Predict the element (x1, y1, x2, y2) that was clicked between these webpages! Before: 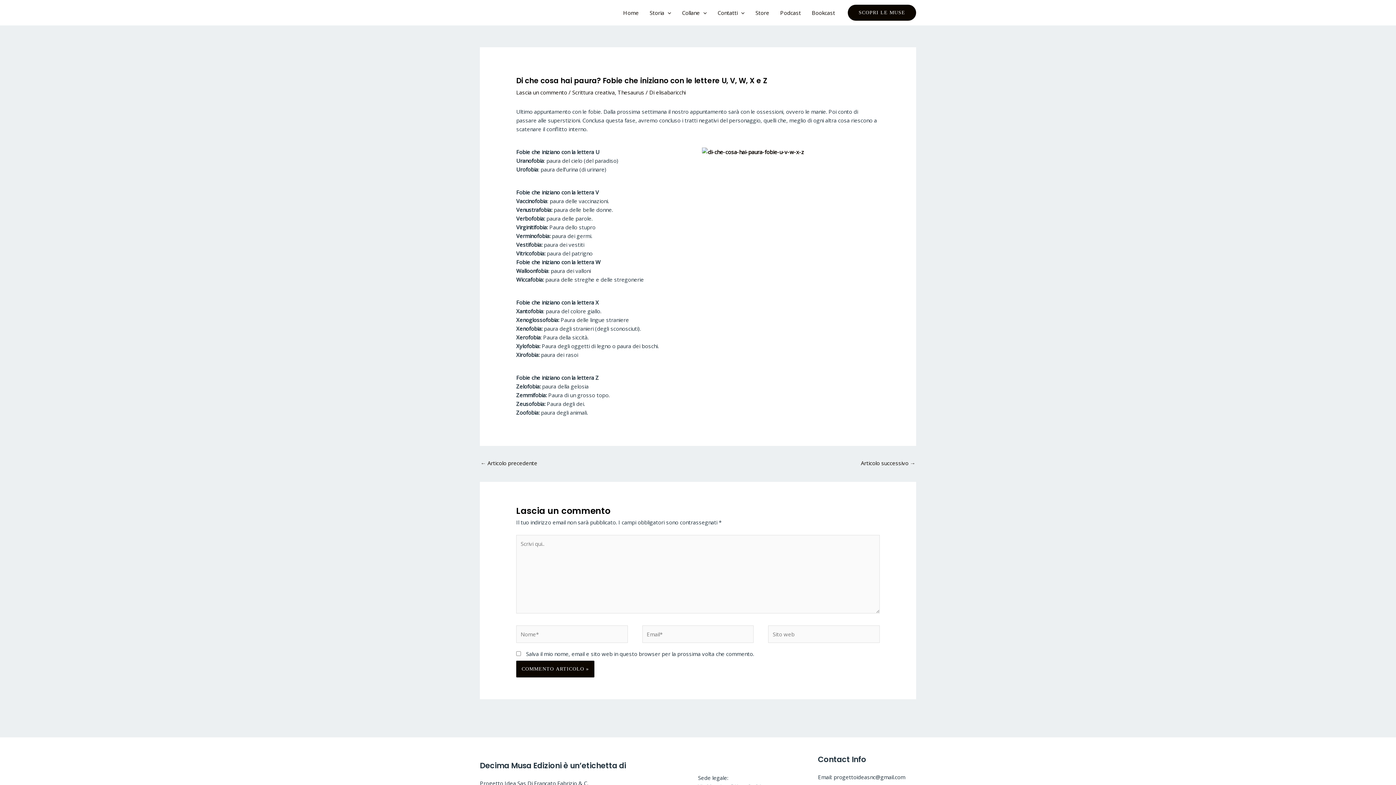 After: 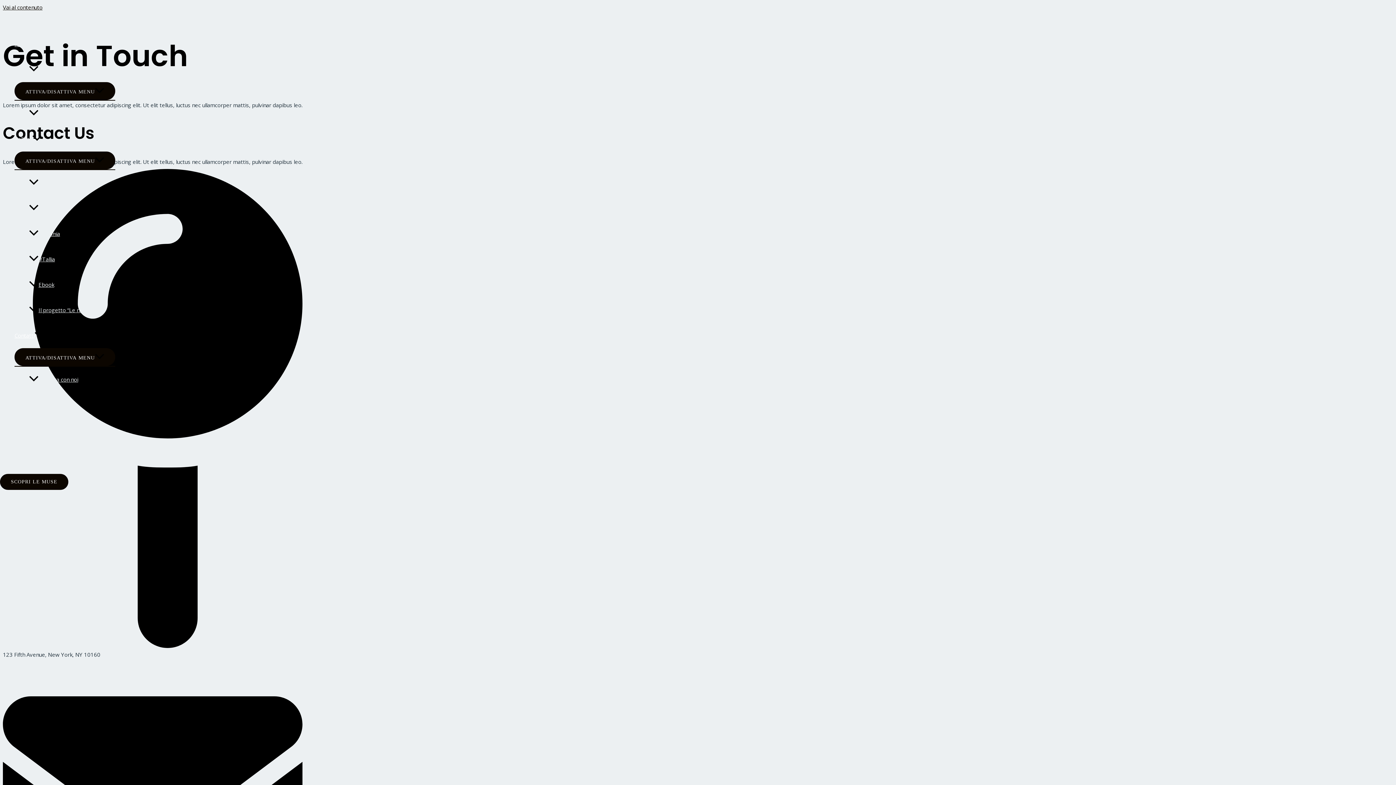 Action: bbox: (712, 0, 750, 25) label: Contatti